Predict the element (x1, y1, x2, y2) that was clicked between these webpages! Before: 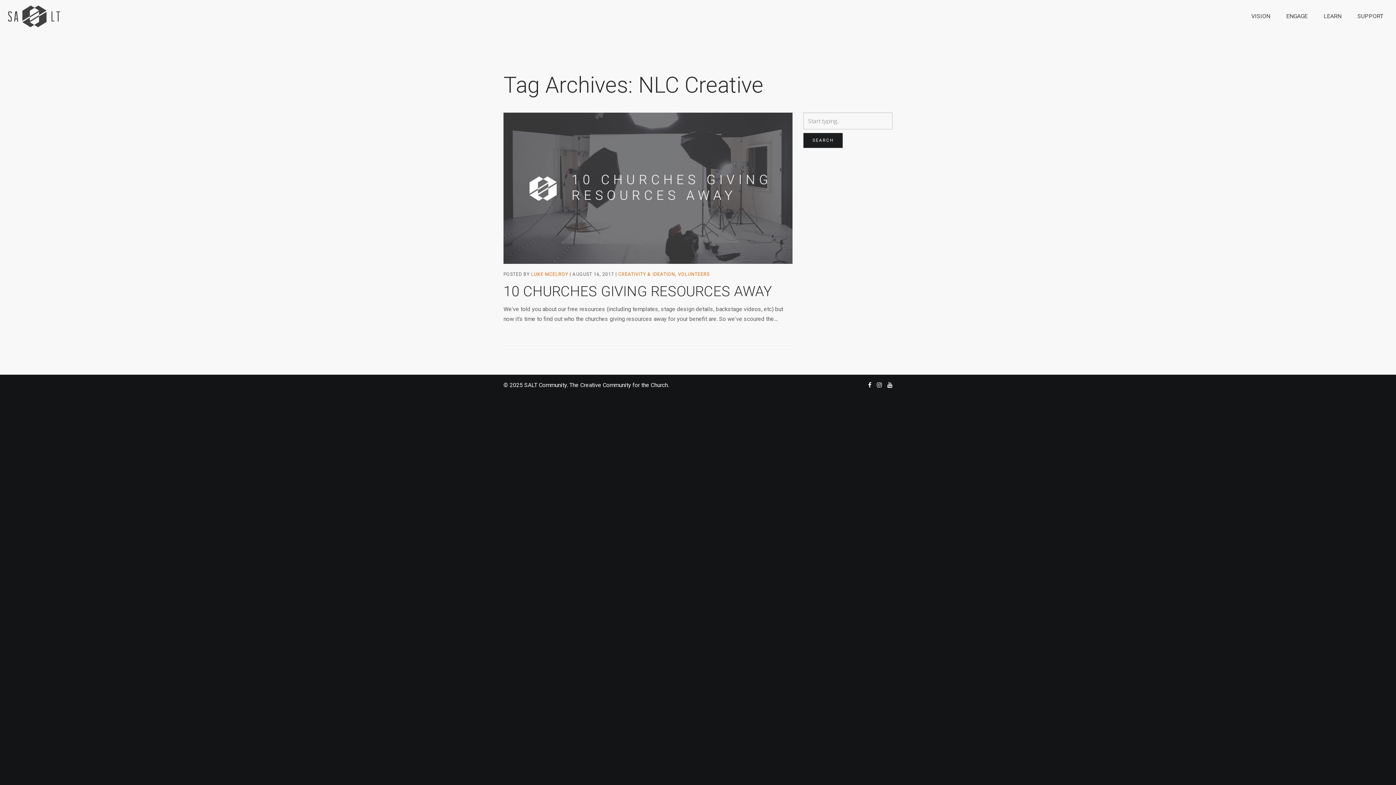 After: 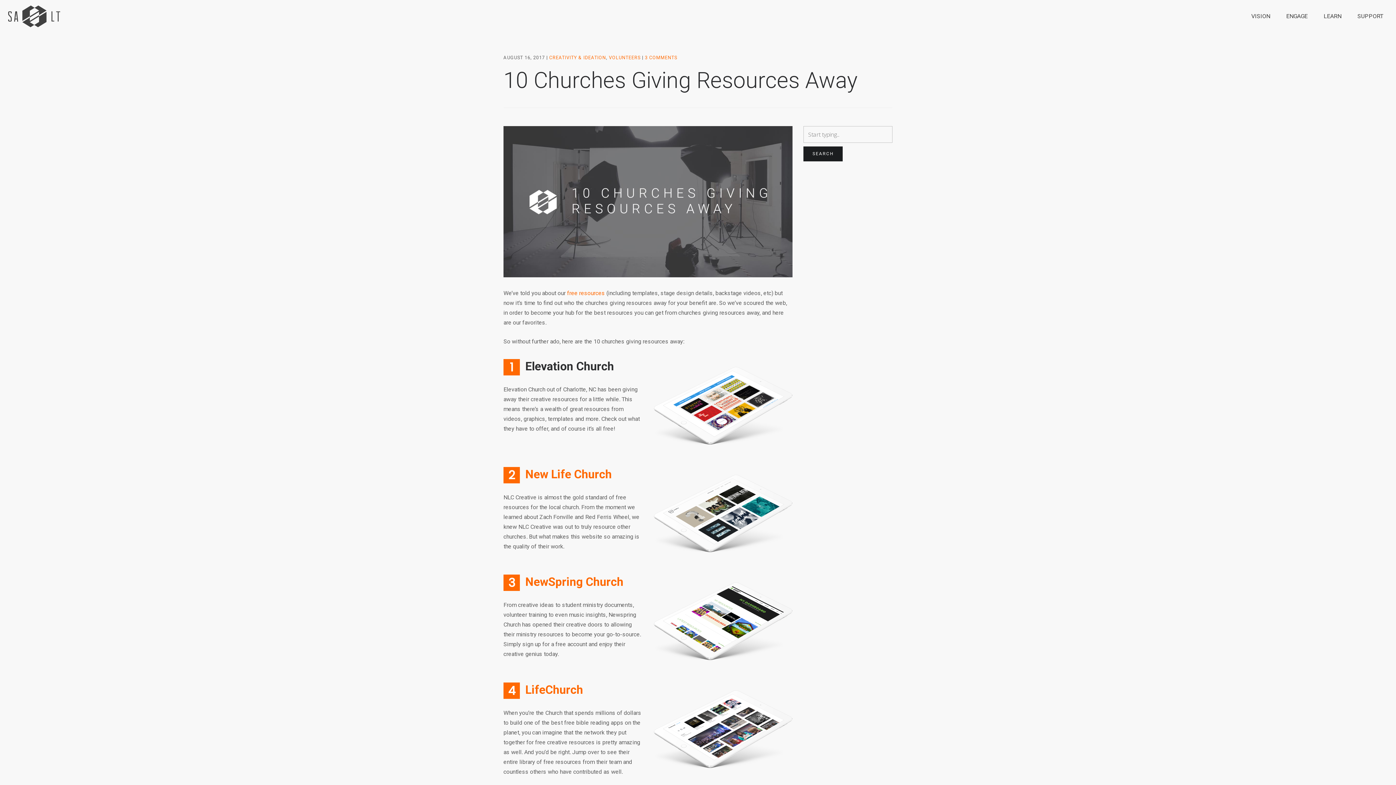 Action: bbox: (503, 112, 792, 264)